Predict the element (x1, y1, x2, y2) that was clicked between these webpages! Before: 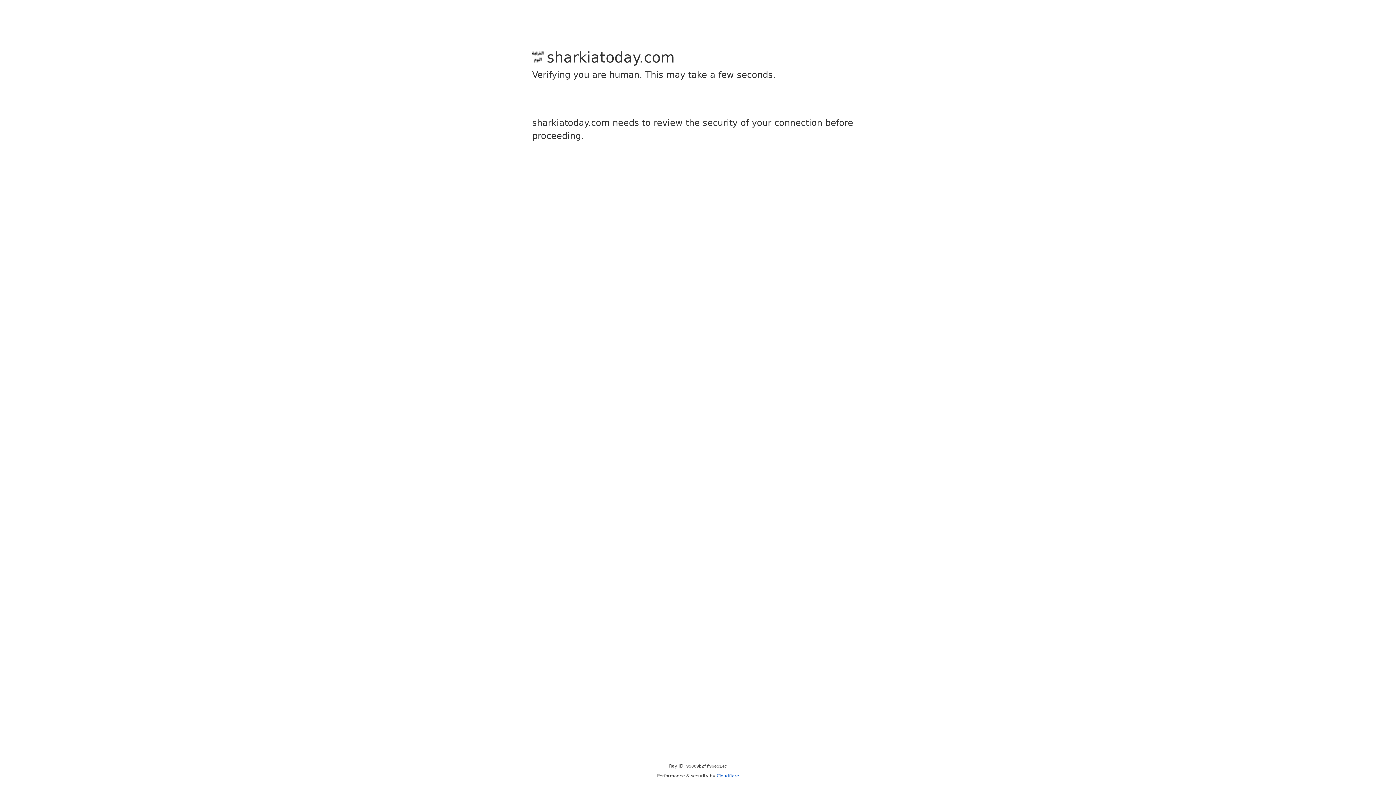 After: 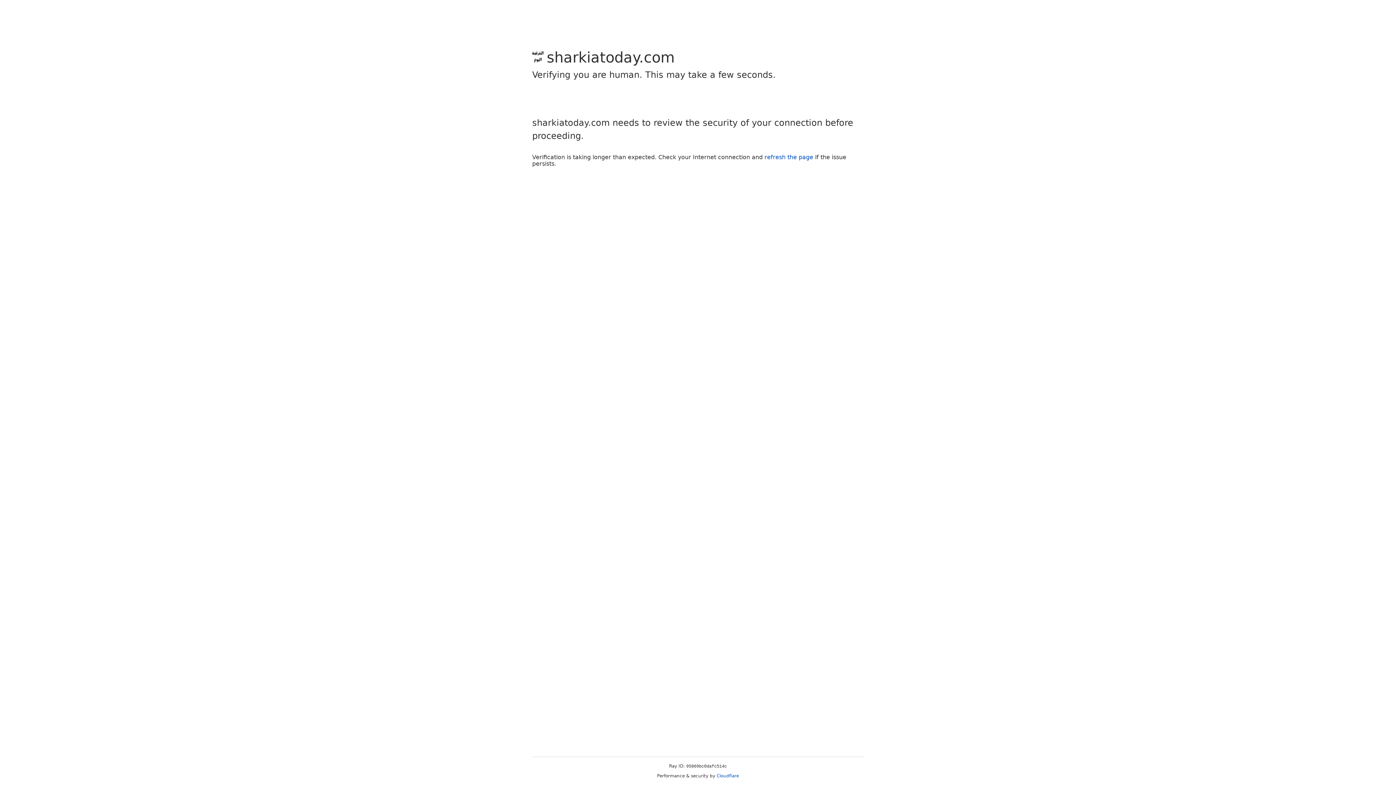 Action: label: Cloudflare bbox: (716, 773, 739, 778)